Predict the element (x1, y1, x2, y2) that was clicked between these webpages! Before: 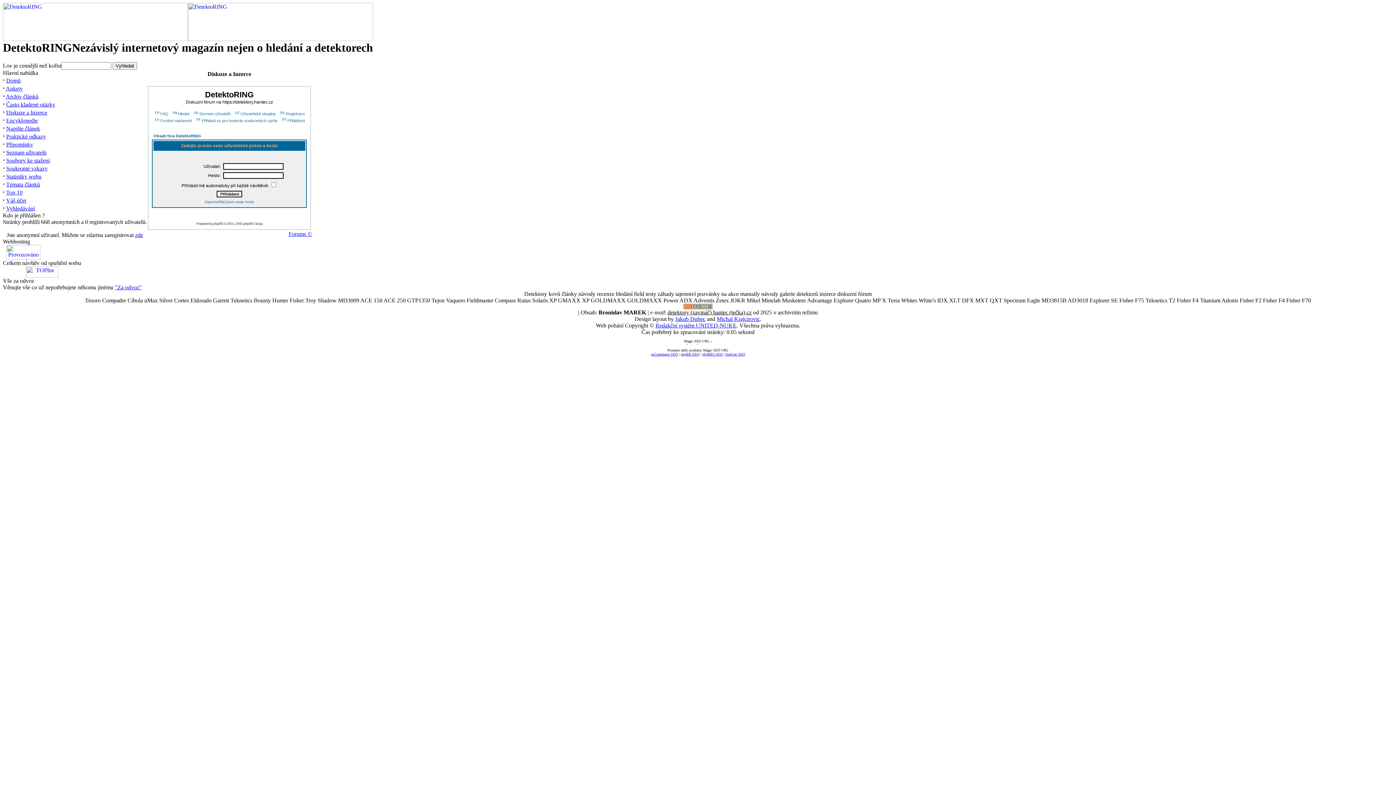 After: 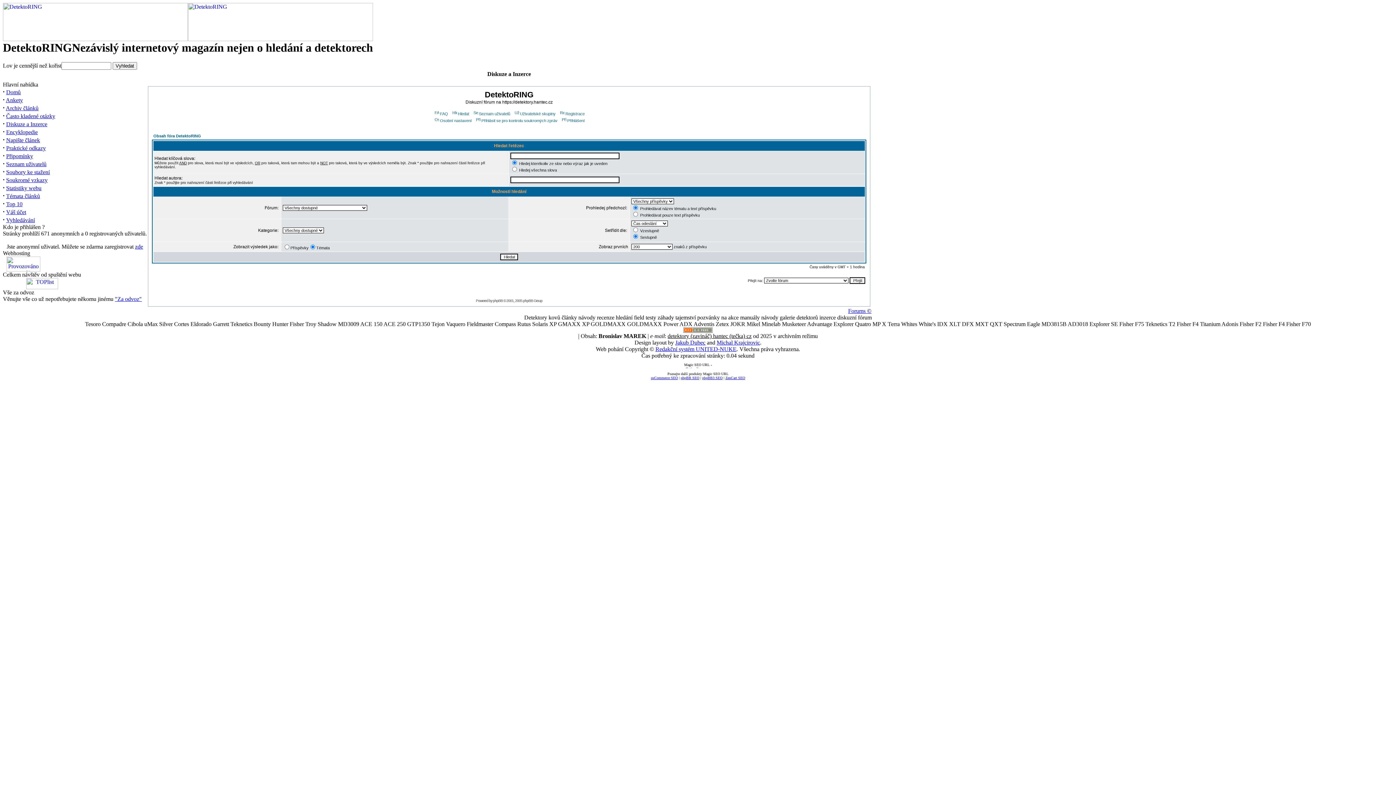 Action: label: Hledat bbox: (171, 111, 189, 116)